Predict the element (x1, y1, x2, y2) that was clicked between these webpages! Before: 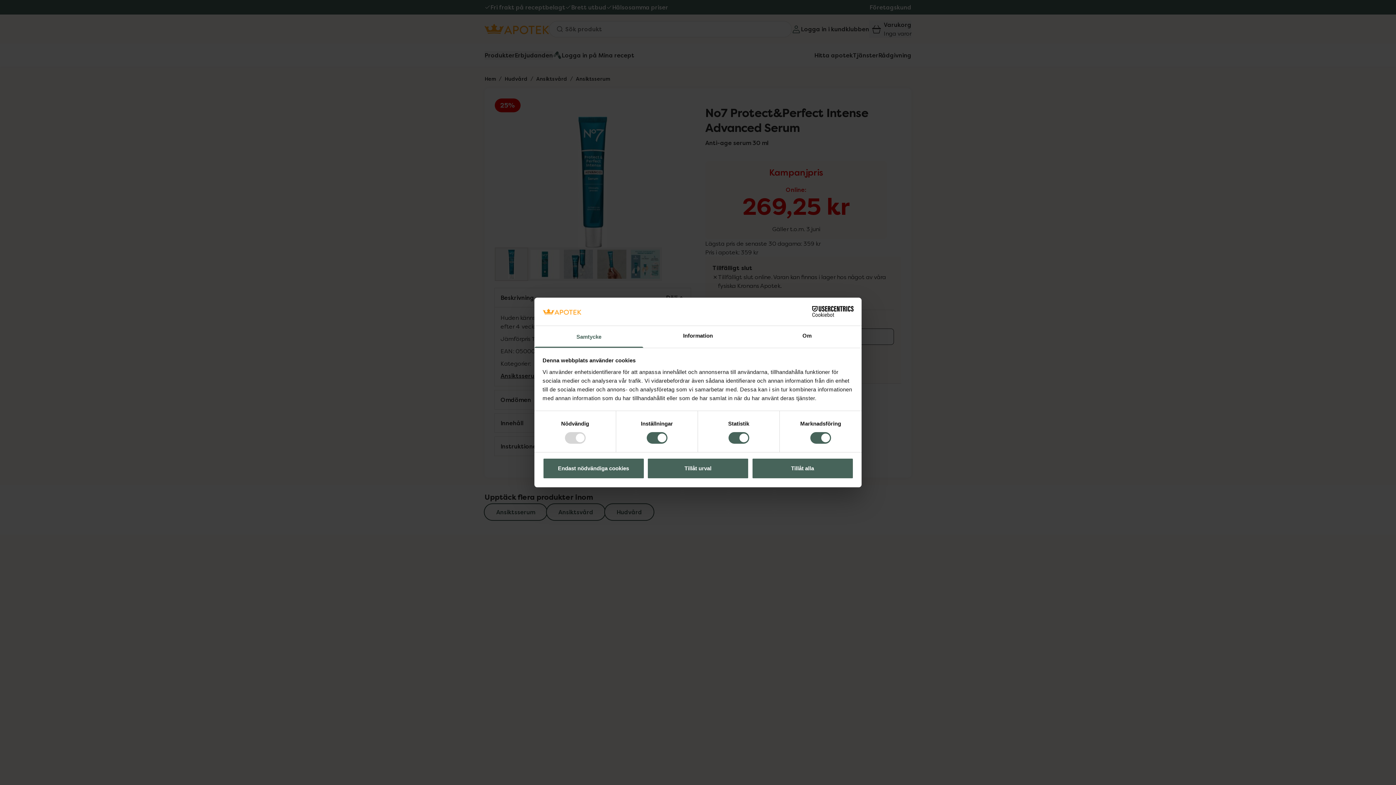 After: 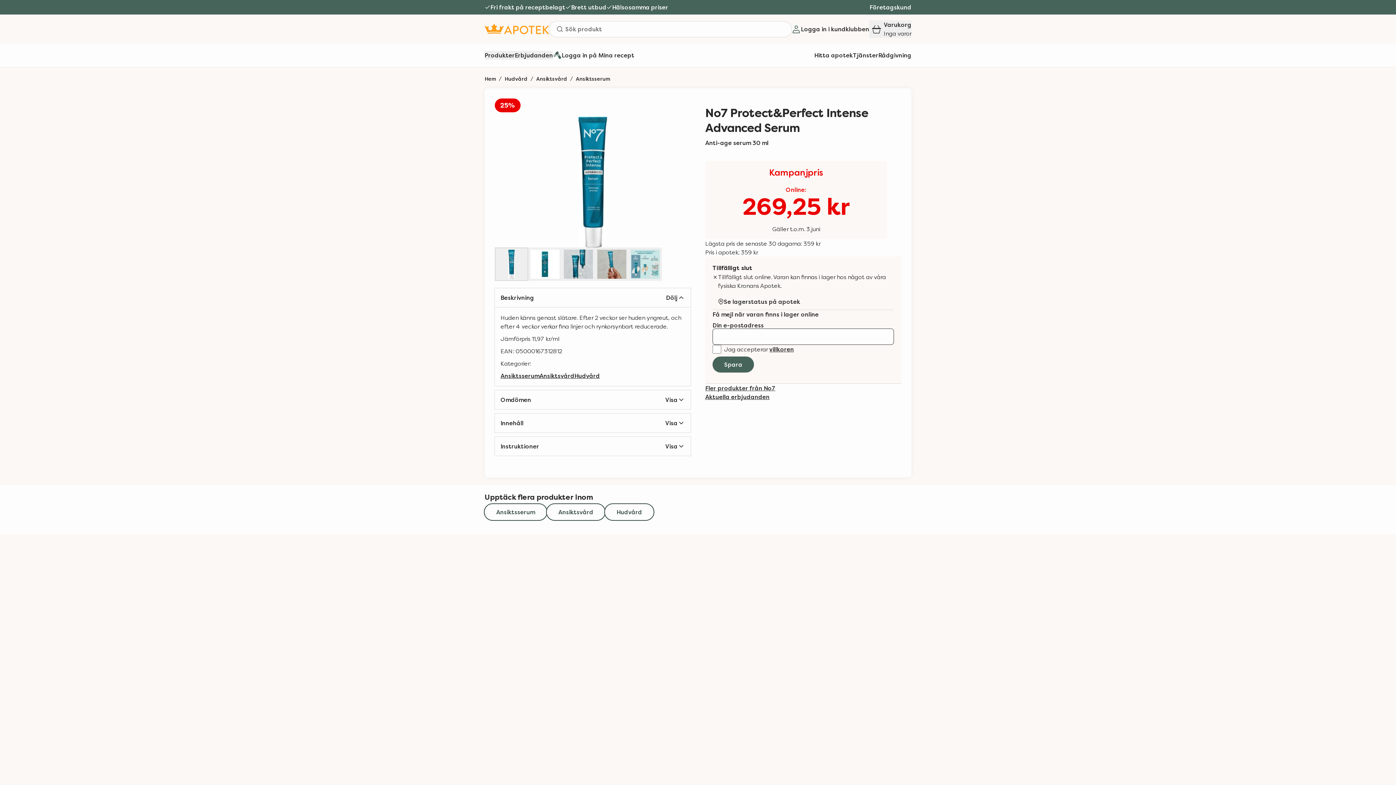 Action: bbox: (542, 458, 644, 479) label: Endast nödvändiga cookies